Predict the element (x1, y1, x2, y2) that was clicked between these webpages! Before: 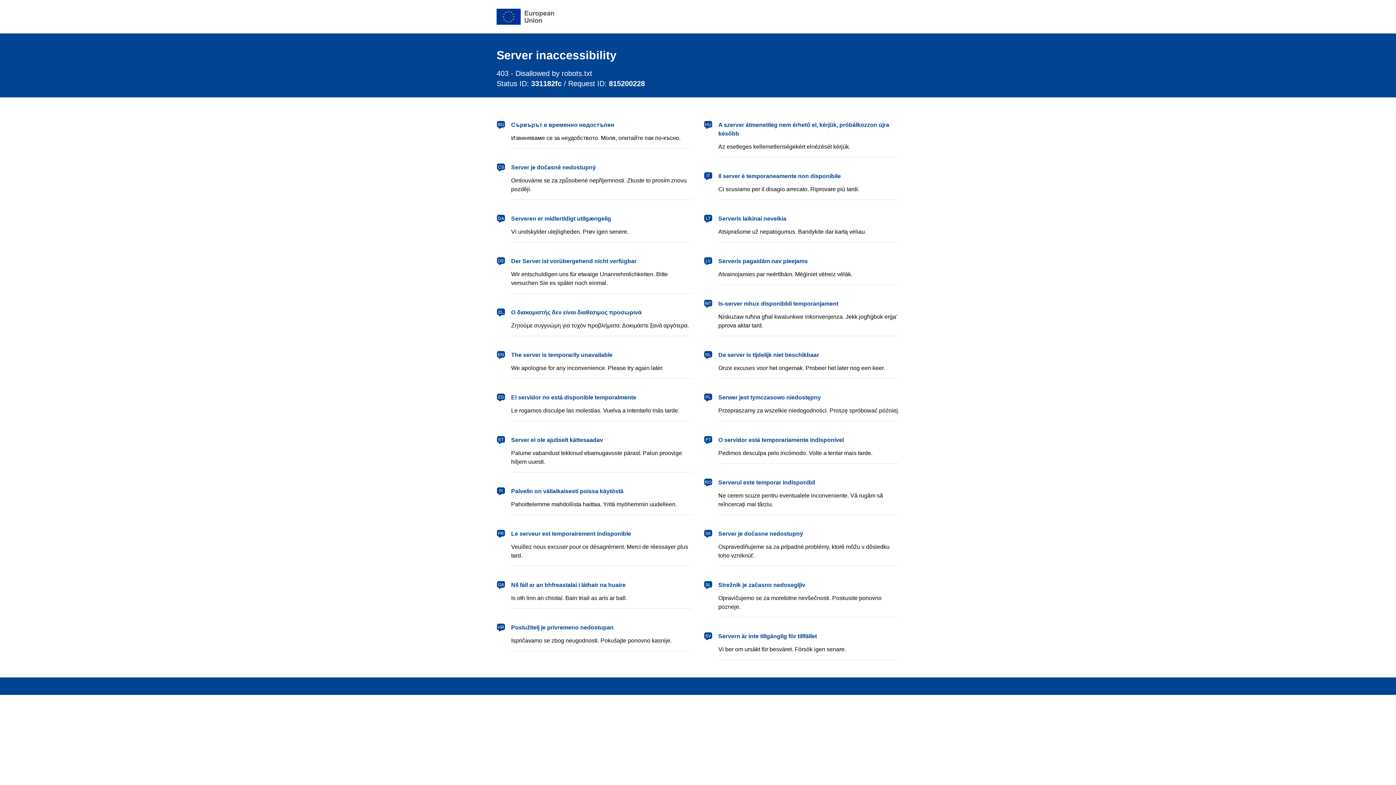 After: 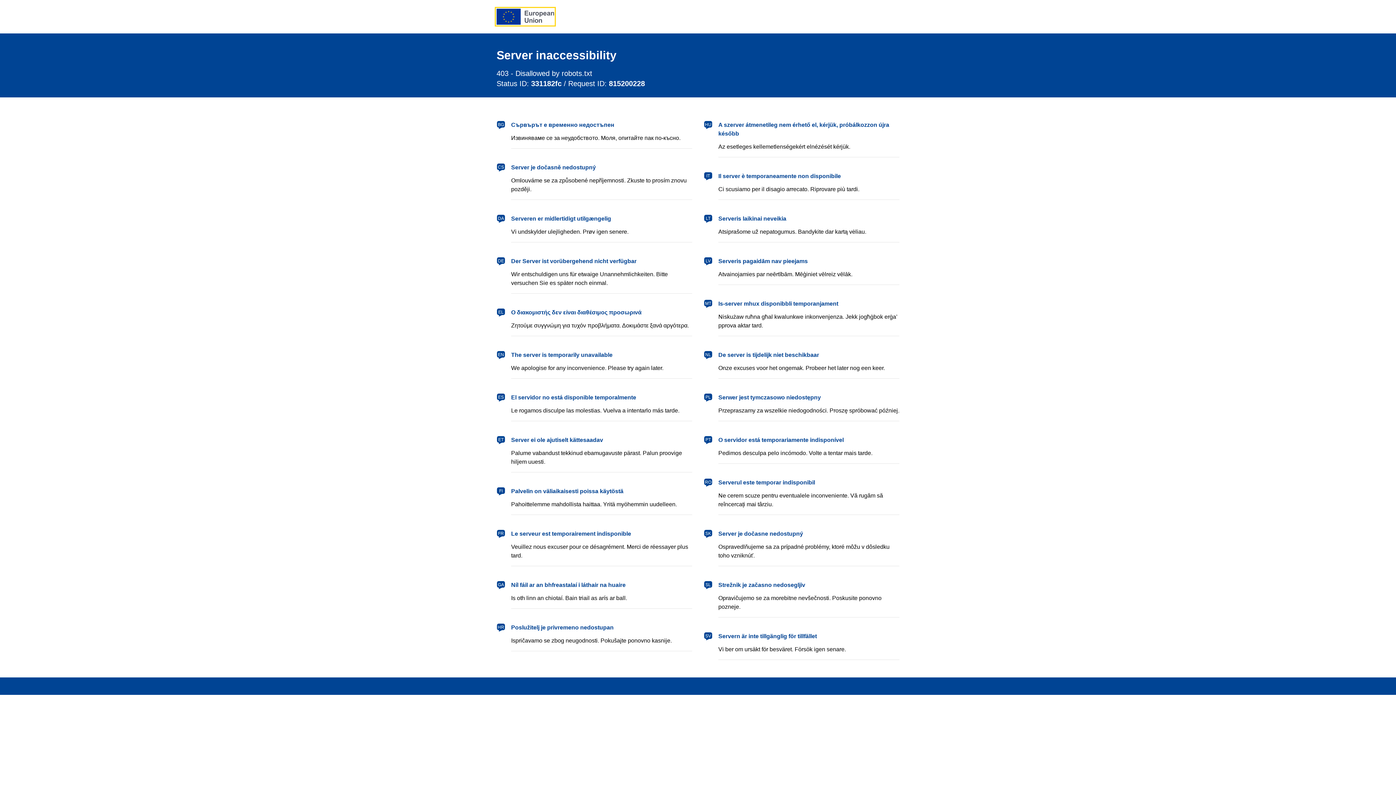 Action: label: European Union bbox: (496, 8, 554, 24)